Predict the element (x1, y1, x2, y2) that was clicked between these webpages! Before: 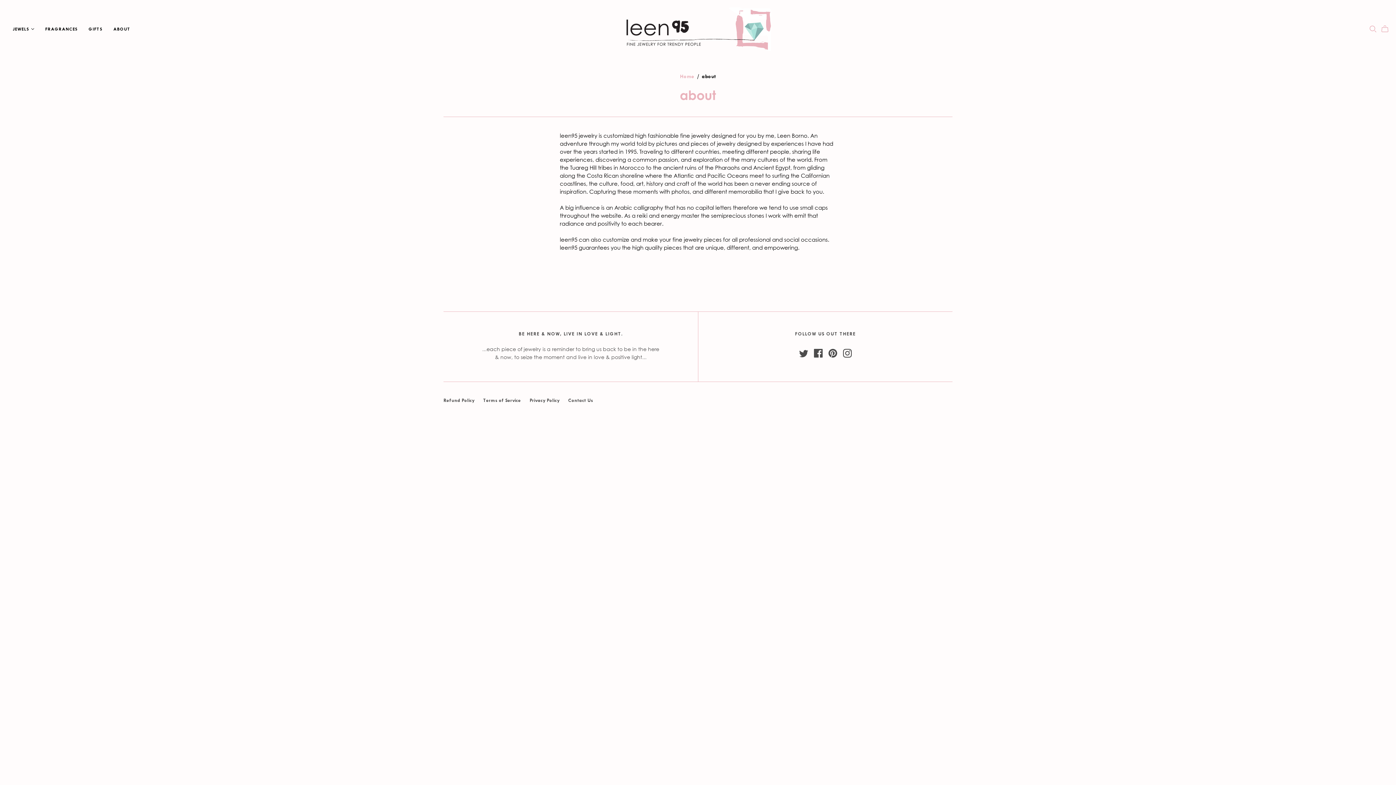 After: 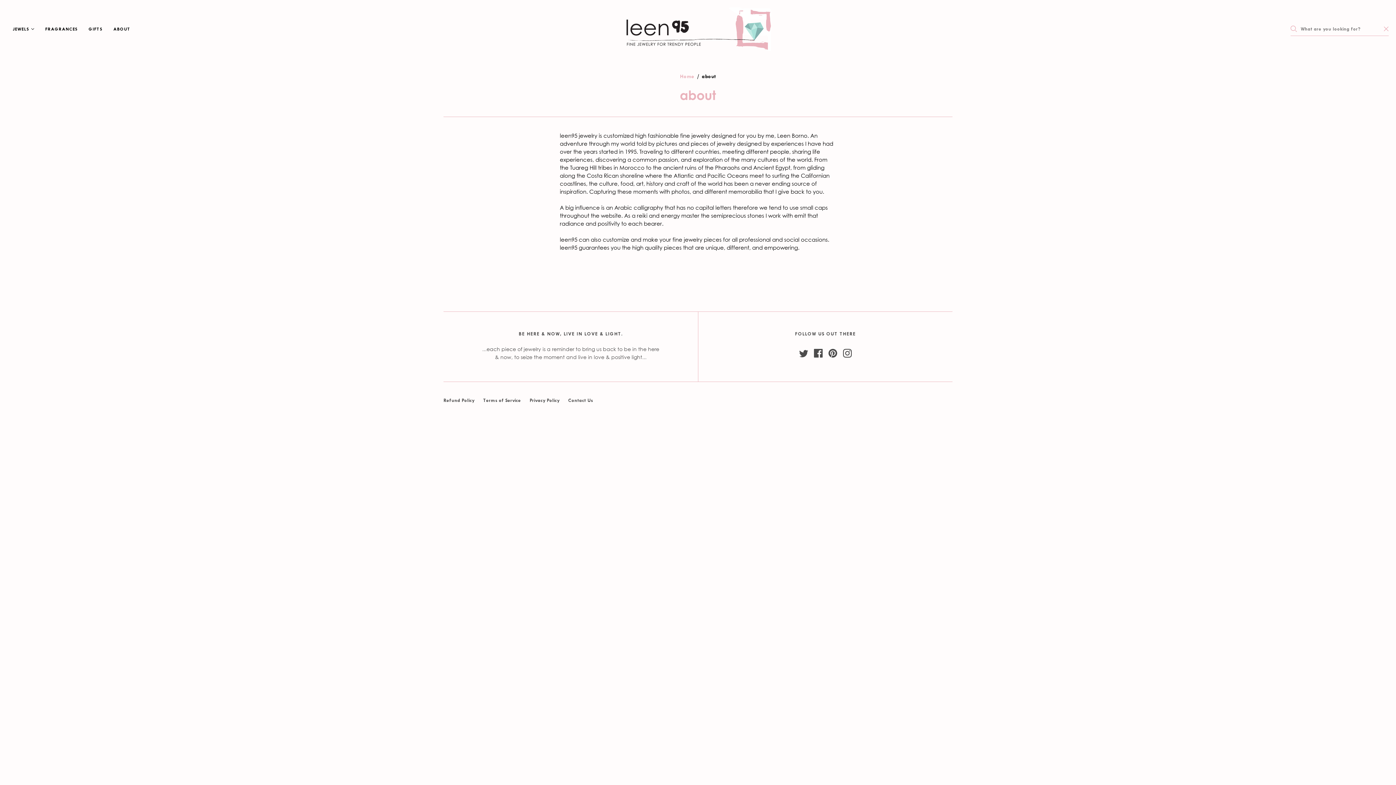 Action: label: Open search bbox: (1369, 25, 1377, 32)